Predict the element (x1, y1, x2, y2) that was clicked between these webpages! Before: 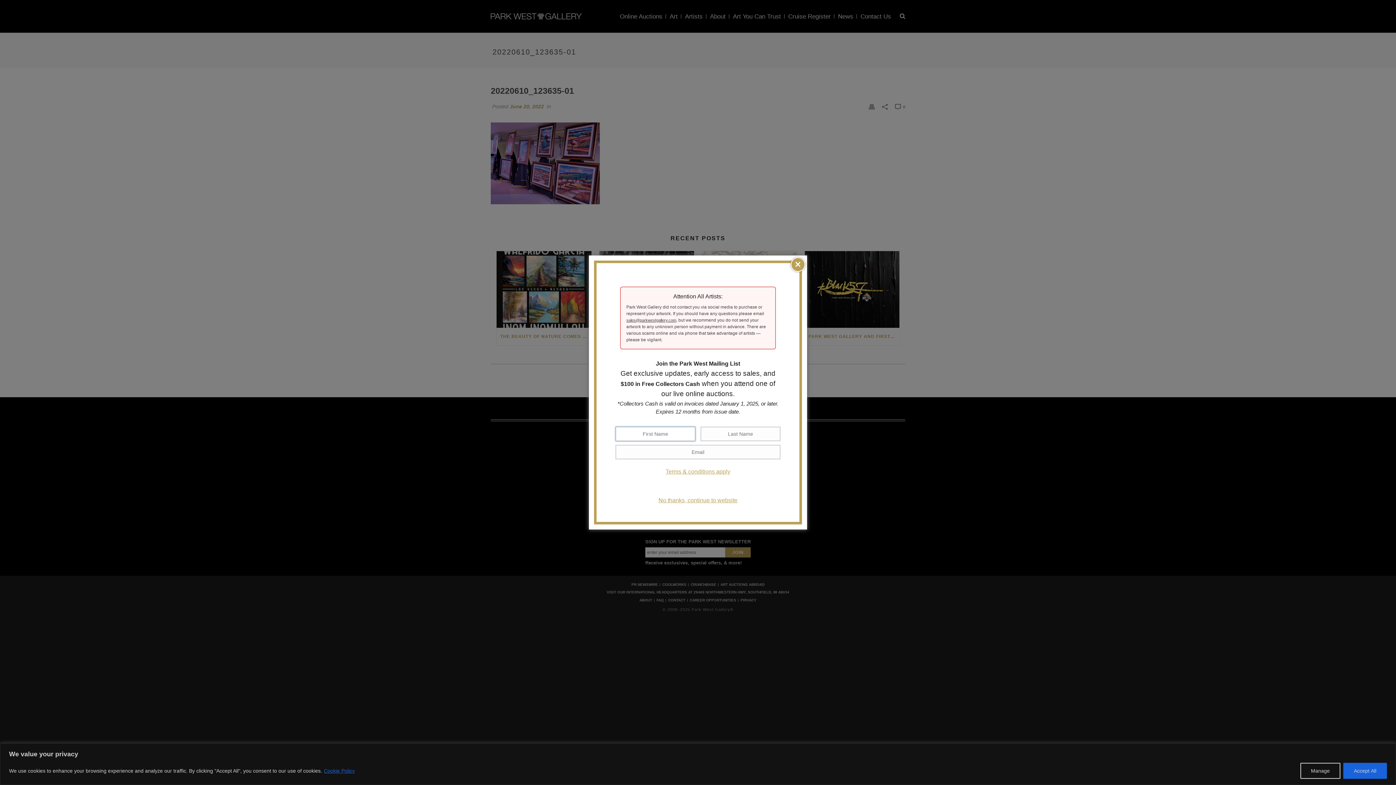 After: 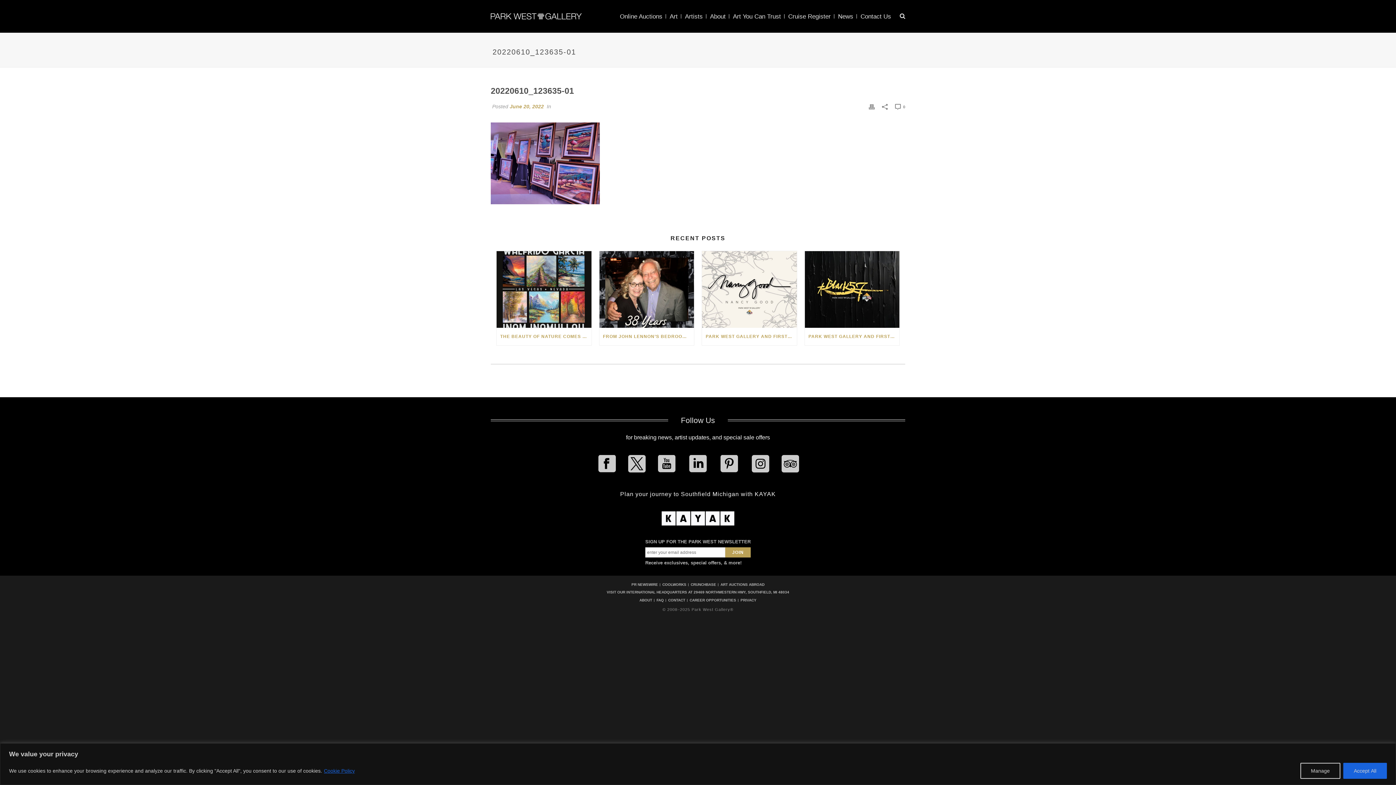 Action: bbox: (323, 767, 355, 774) label: Cookie Policy